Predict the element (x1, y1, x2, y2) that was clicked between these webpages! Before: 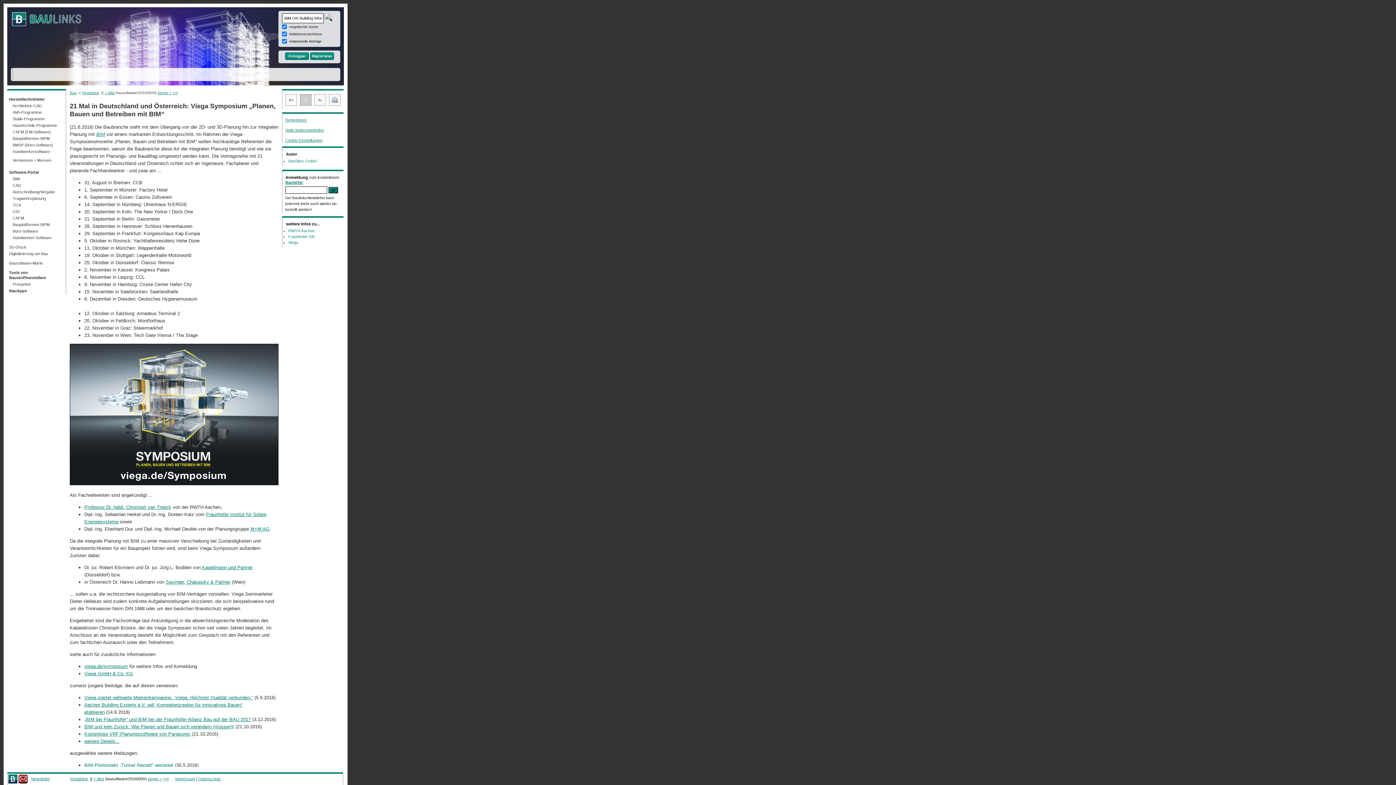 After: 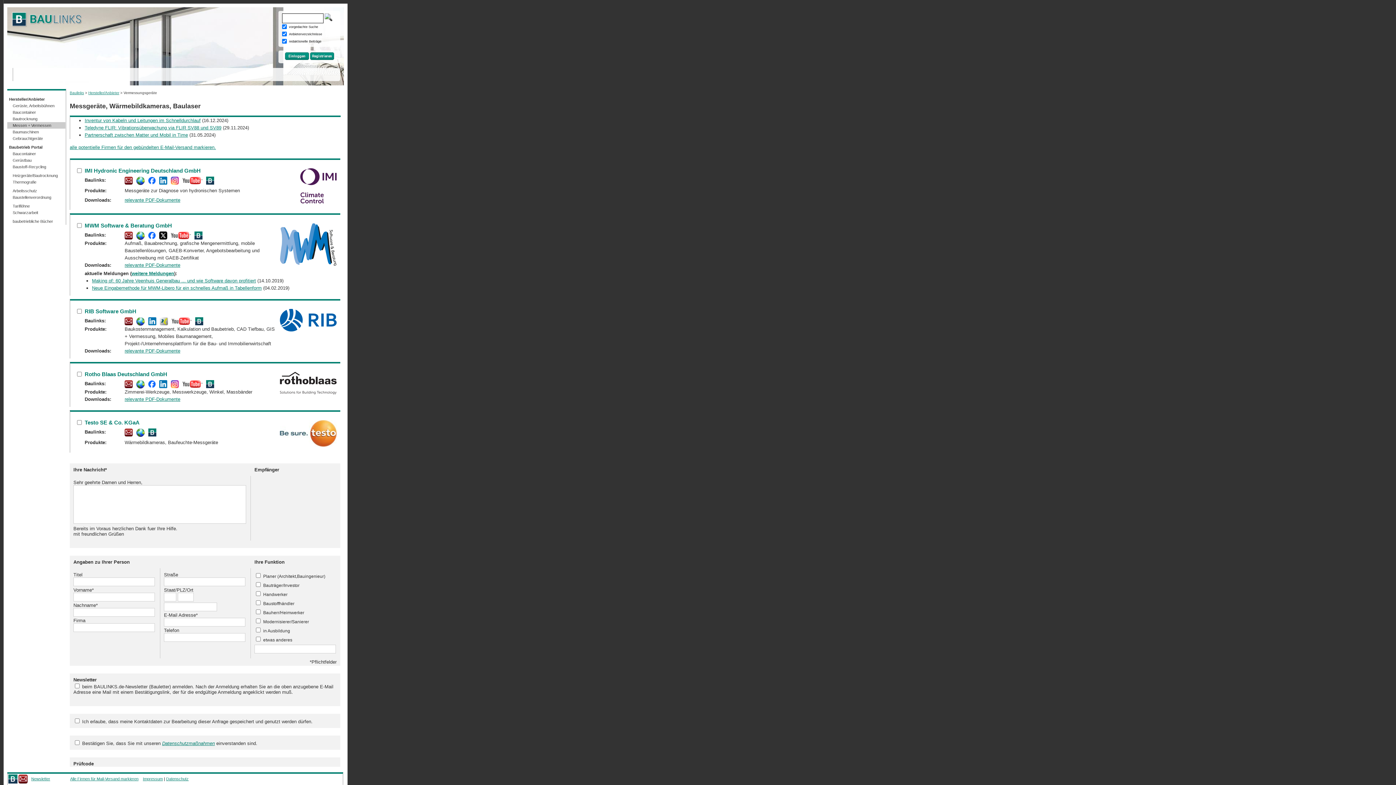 Action: bbox: (7, 157, 65, 163) label: Vermessen + Messen